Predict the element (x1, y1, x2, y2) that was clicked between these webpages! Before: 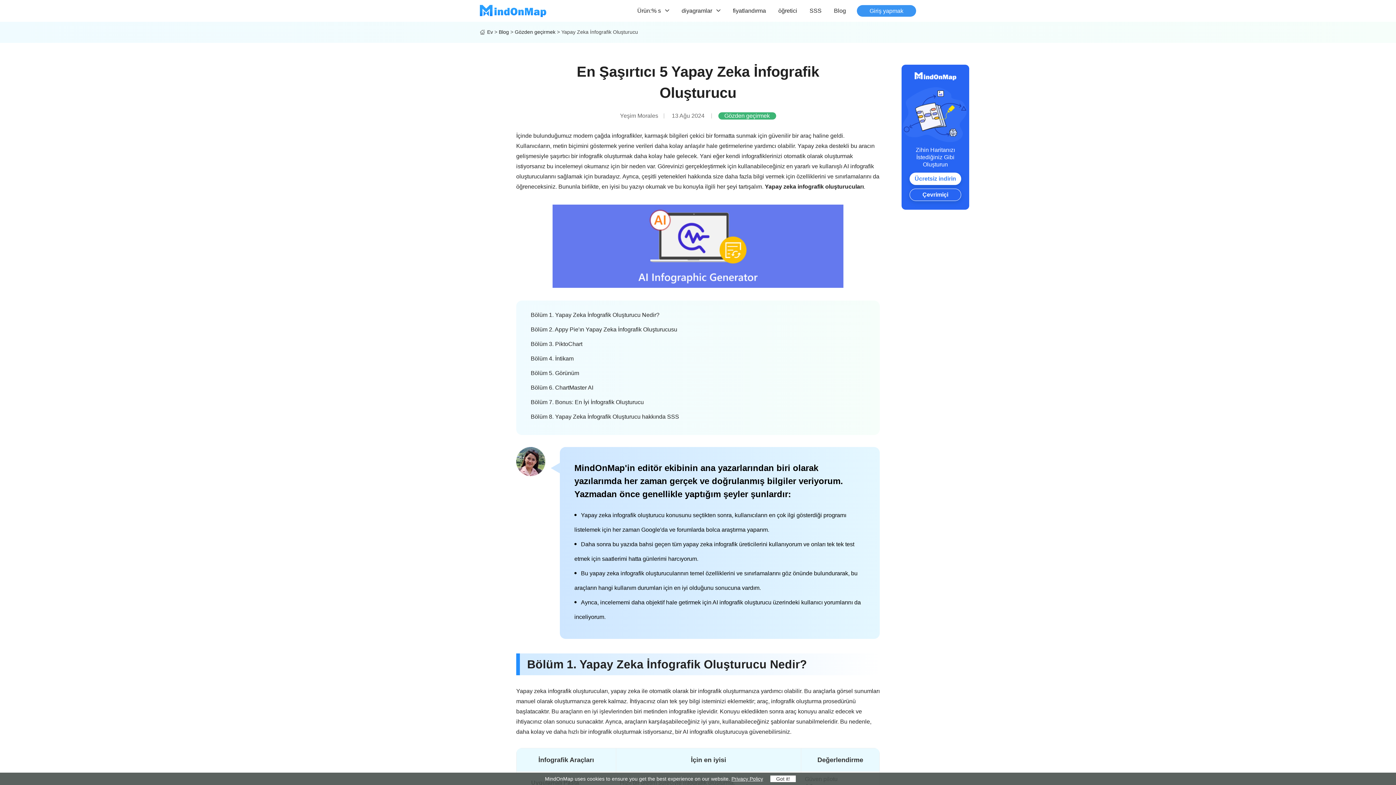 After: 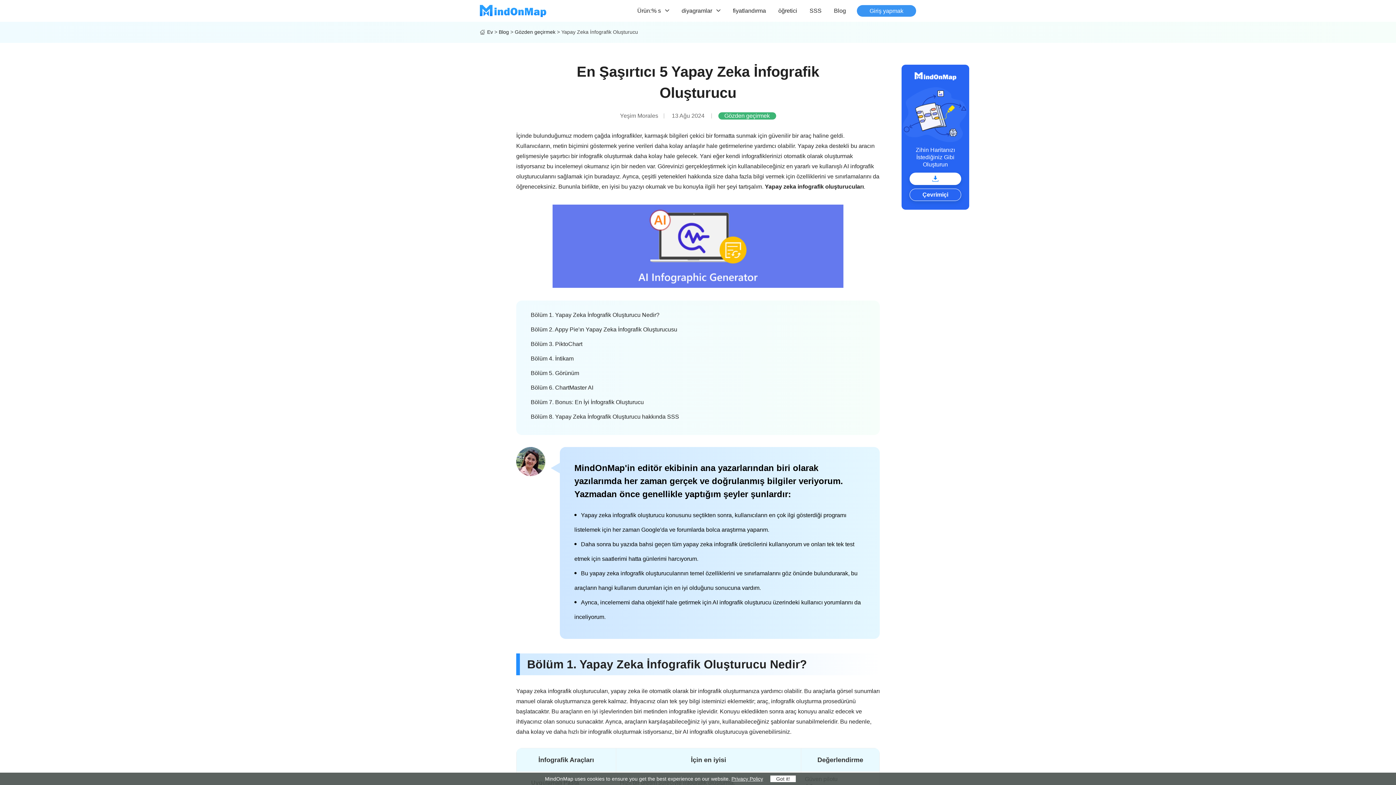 Action: label: Ücretsiz indirin bbox: (909, 172, 961, 185)